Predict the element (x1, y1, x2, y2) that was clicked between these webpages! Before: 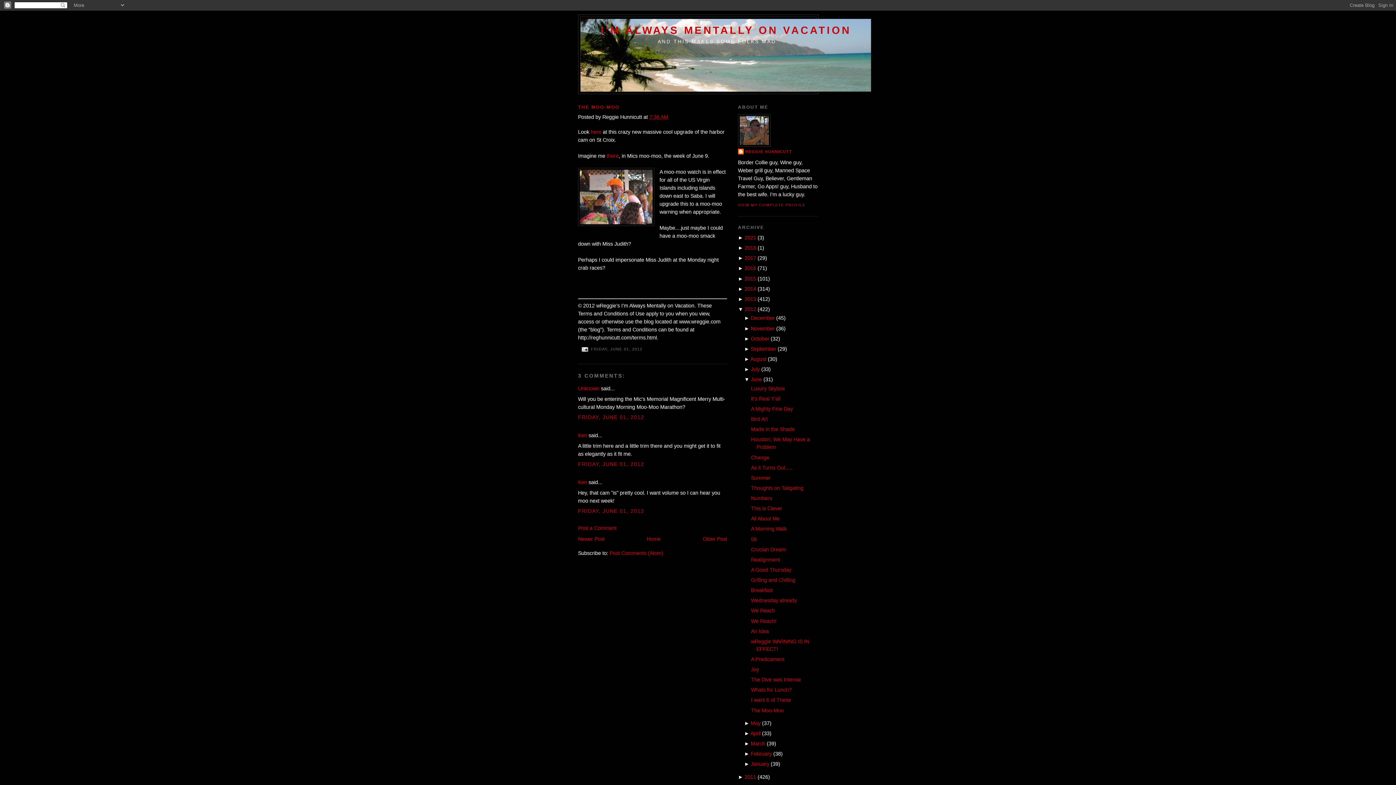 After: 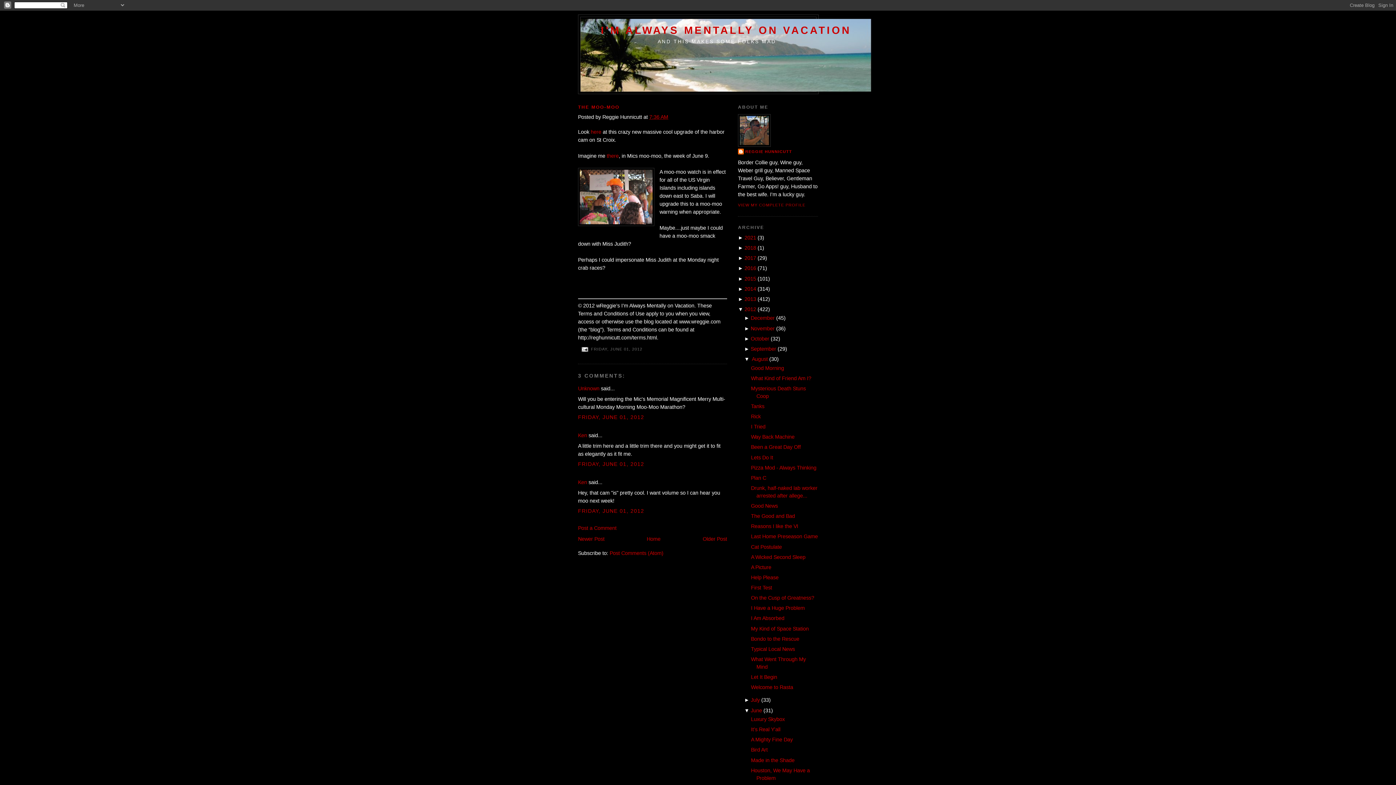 Action: label: ►  bbox: (744, 356, 750, 362)